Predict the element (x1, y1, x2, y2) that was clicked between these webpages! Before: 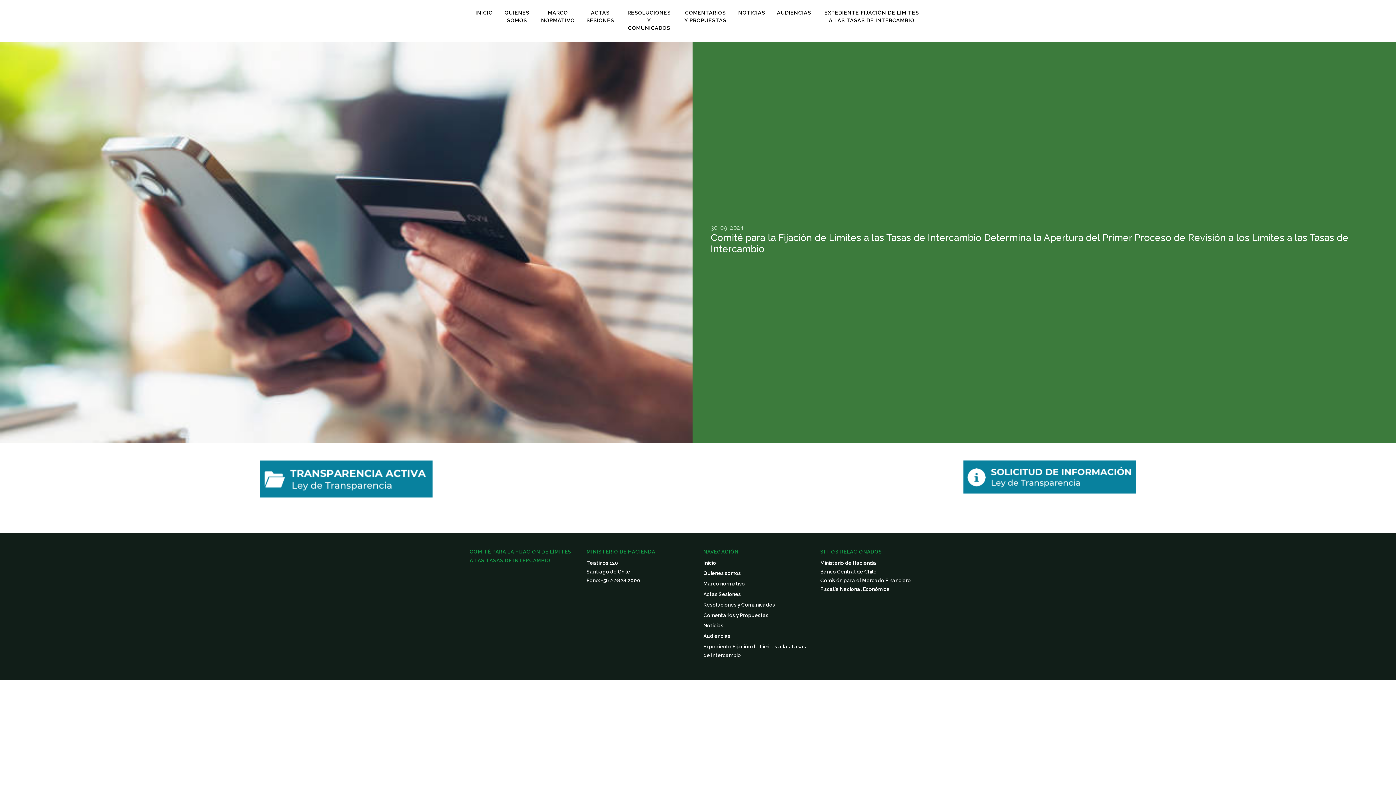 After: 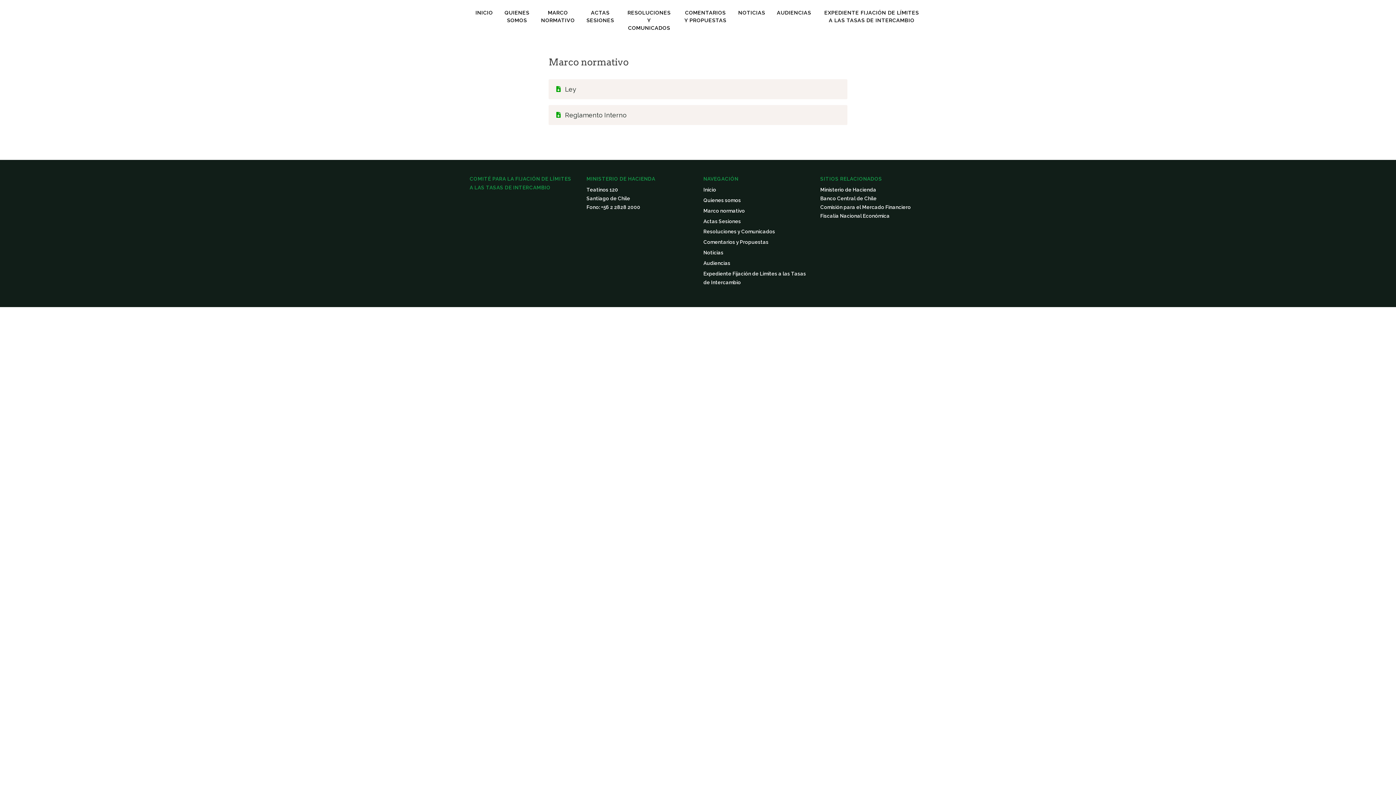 Action: bbox: (703, 581, 745, 586) label: Marco normativo